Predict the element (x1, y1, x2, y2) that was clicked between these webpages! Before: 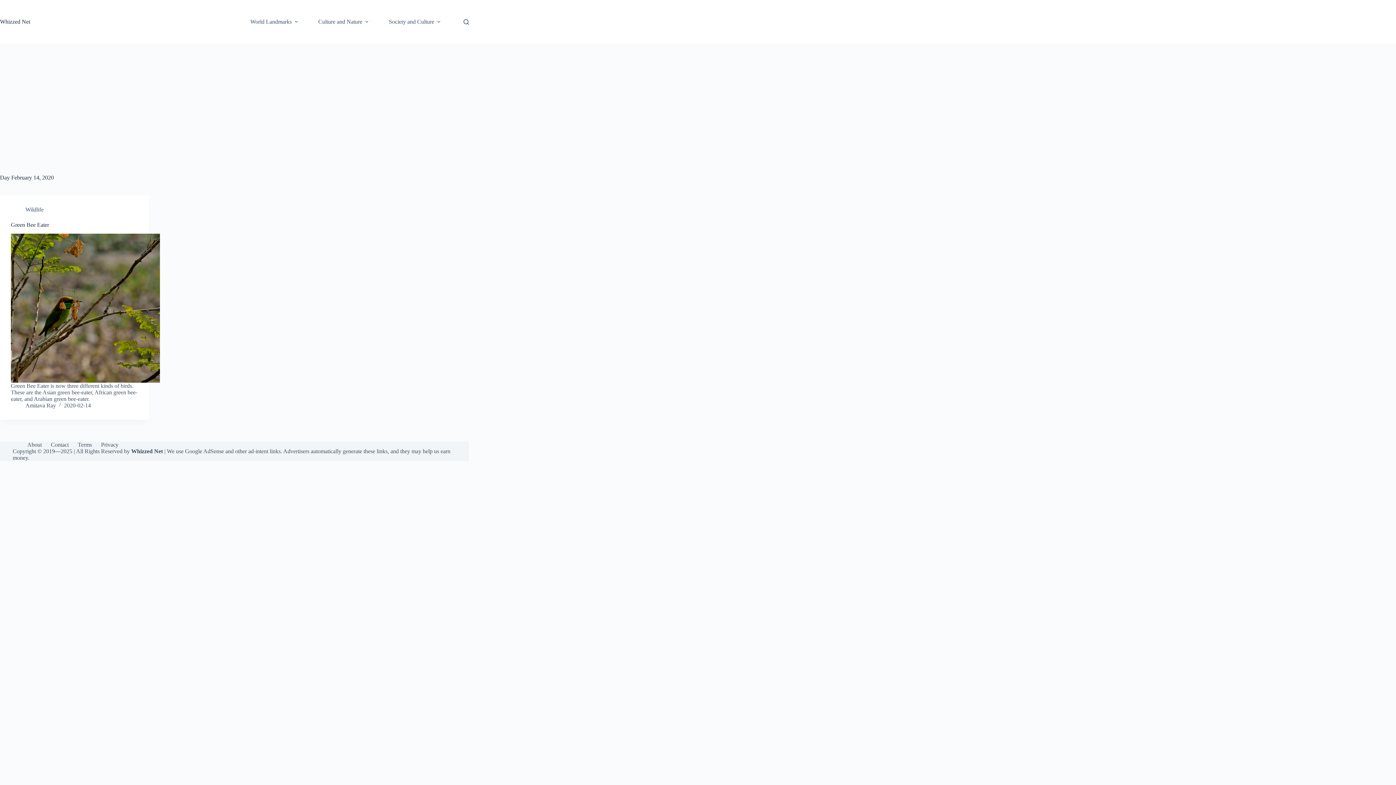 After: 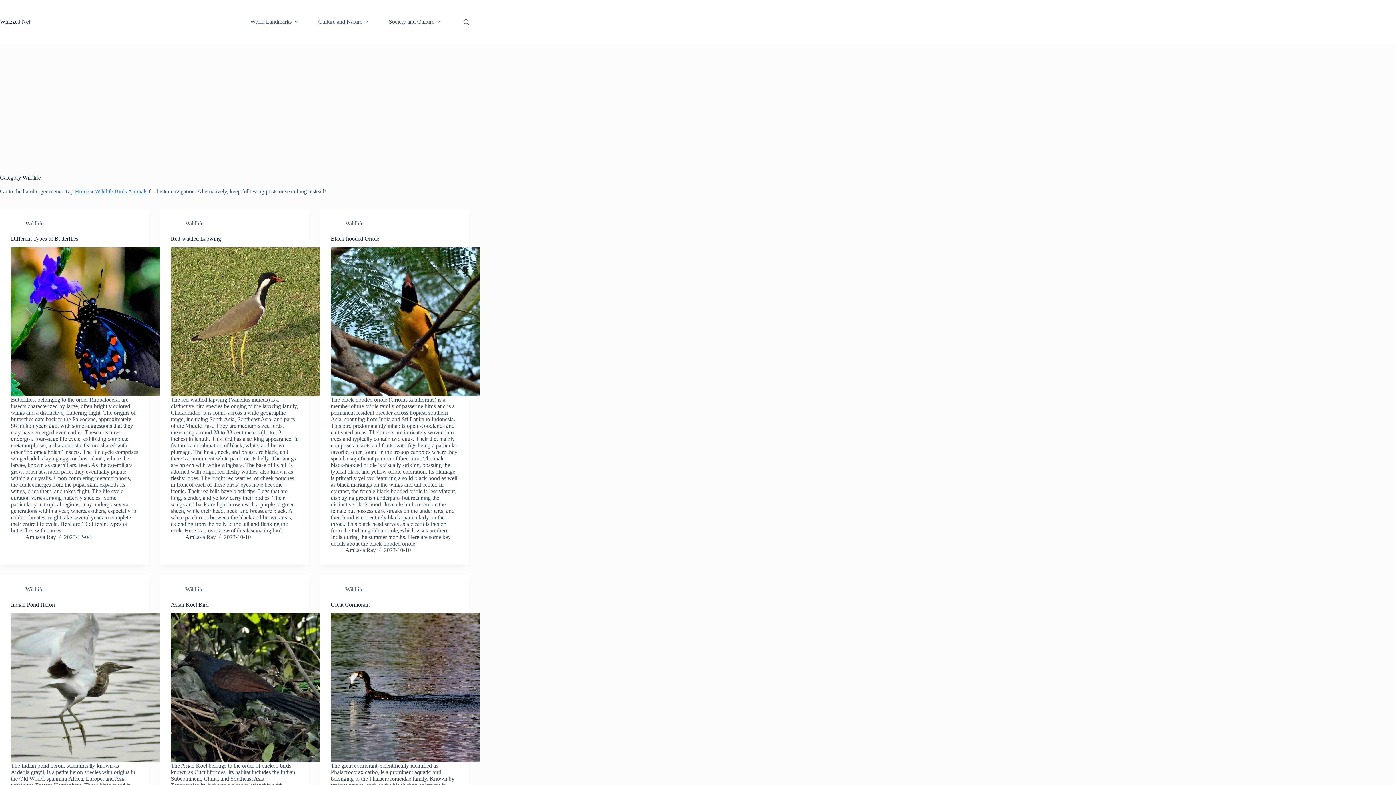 Action: label: Wildlife bbox: (25, 206, 43, 212)